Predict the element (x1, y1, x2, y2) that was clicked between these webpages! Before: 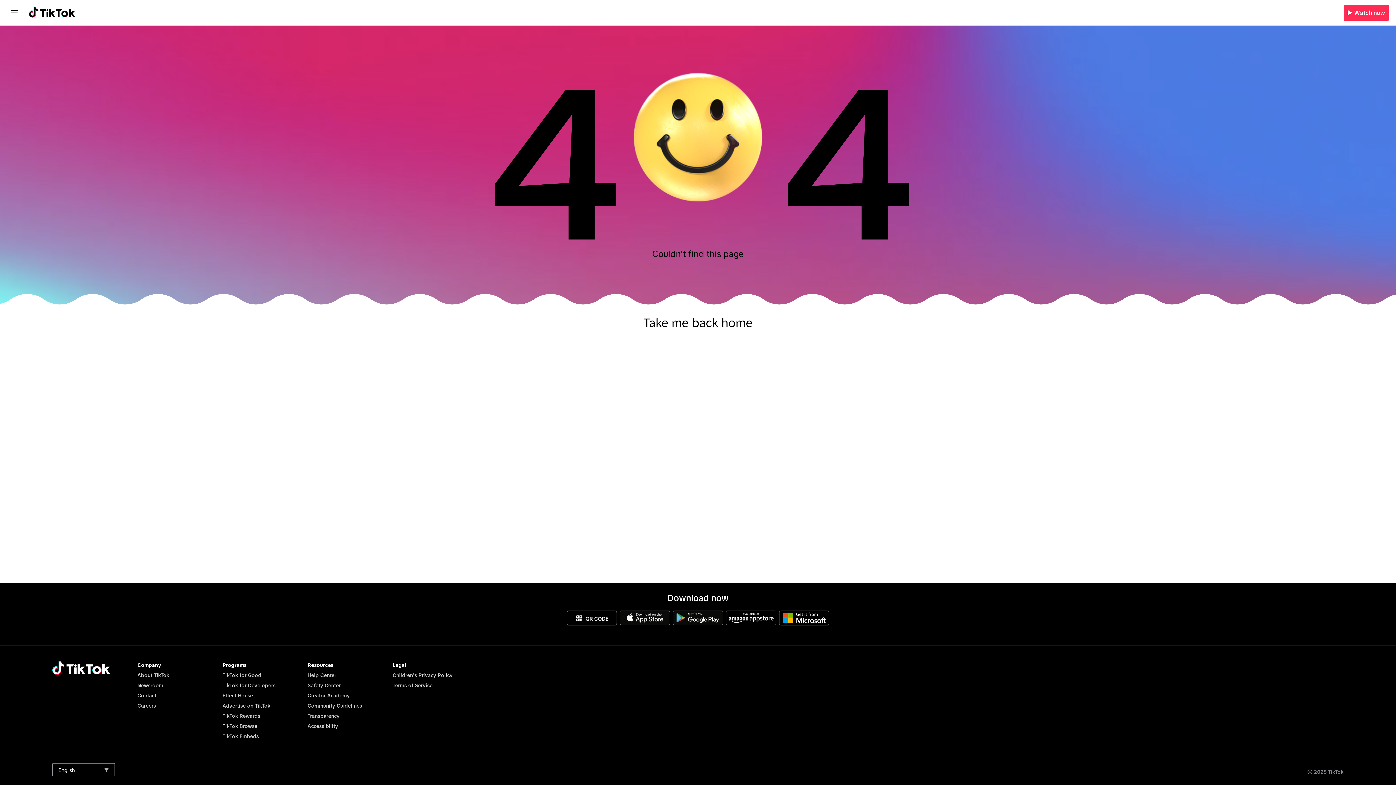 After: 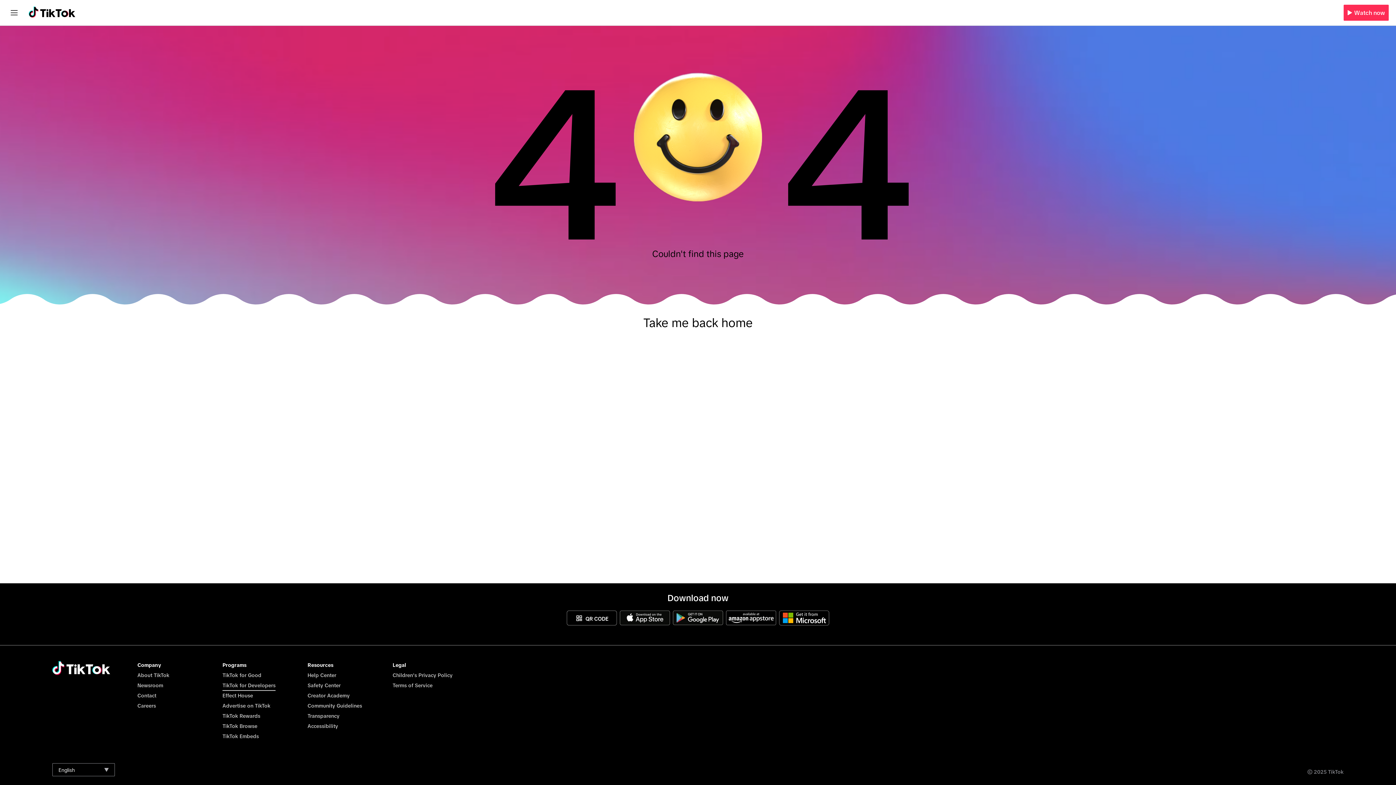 Action: label: TikTok for Developers bbox: (222, 682, 275, 688)